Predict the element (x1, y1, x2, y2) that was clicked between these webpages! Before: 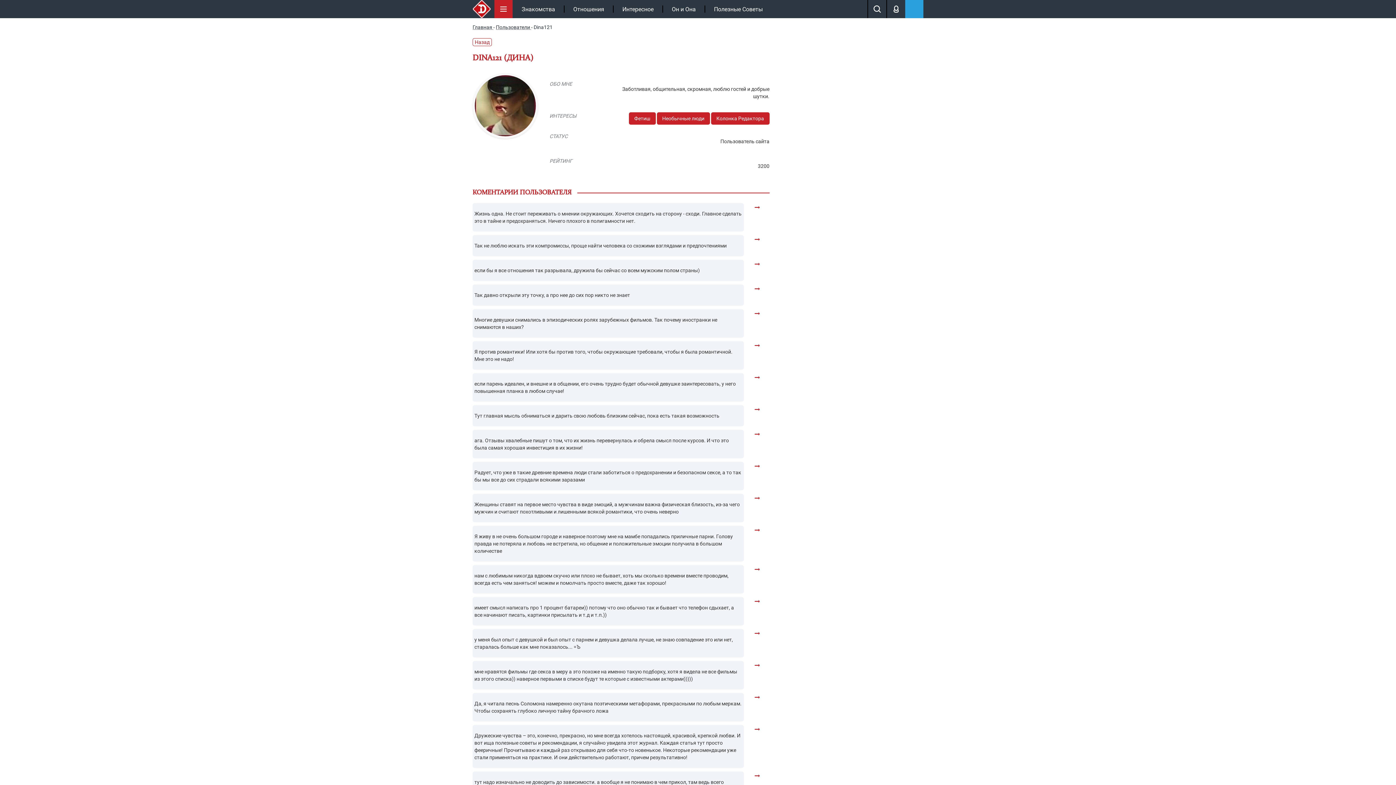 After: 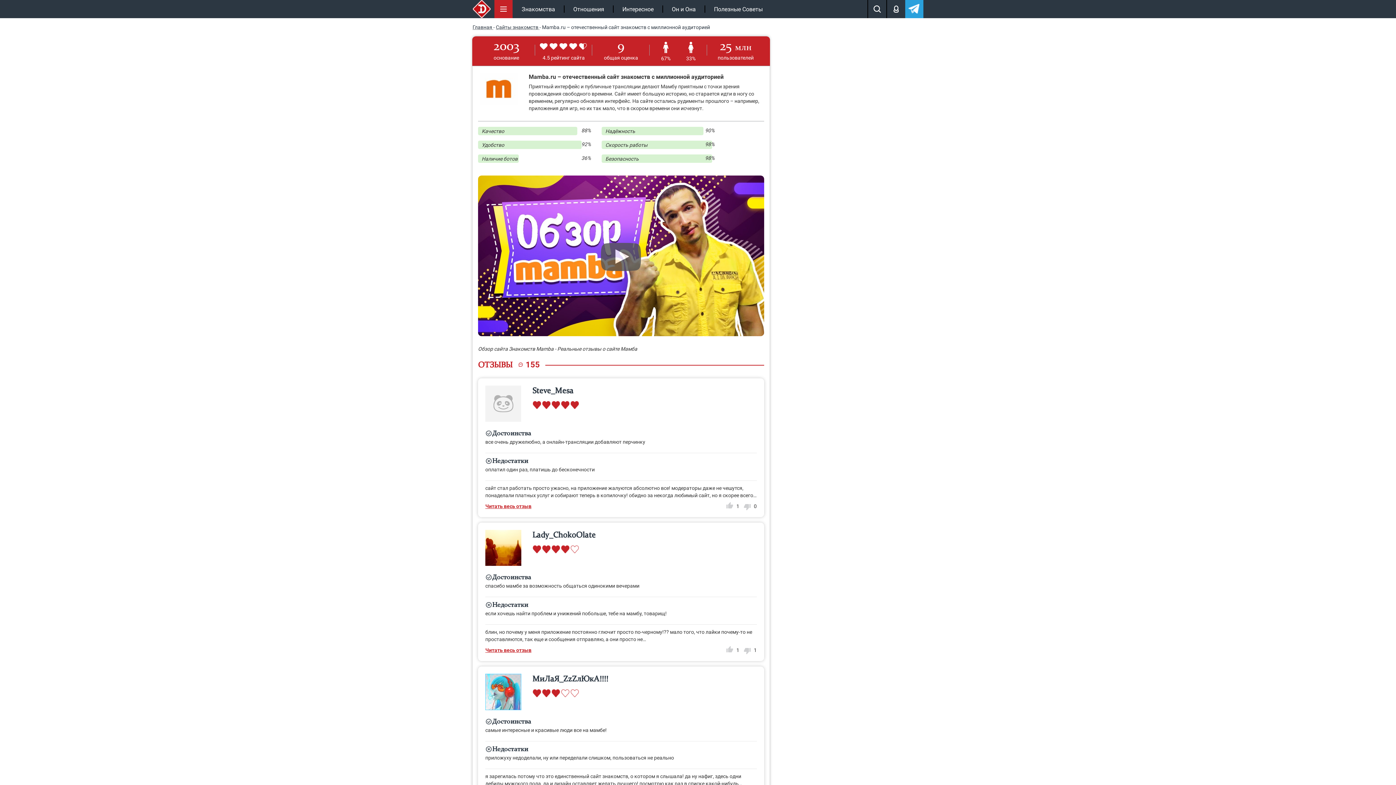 Action: bbox: (754, 526, 760, 532)